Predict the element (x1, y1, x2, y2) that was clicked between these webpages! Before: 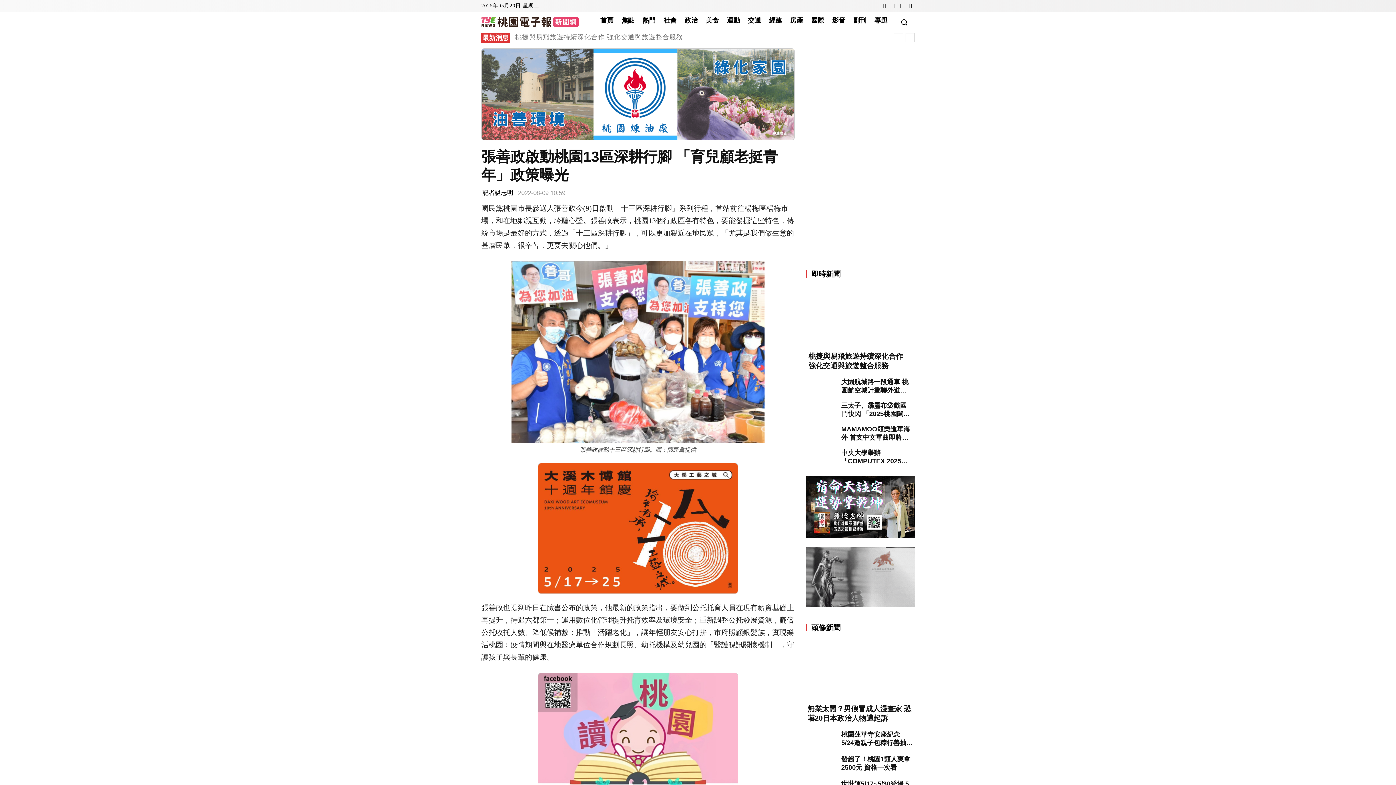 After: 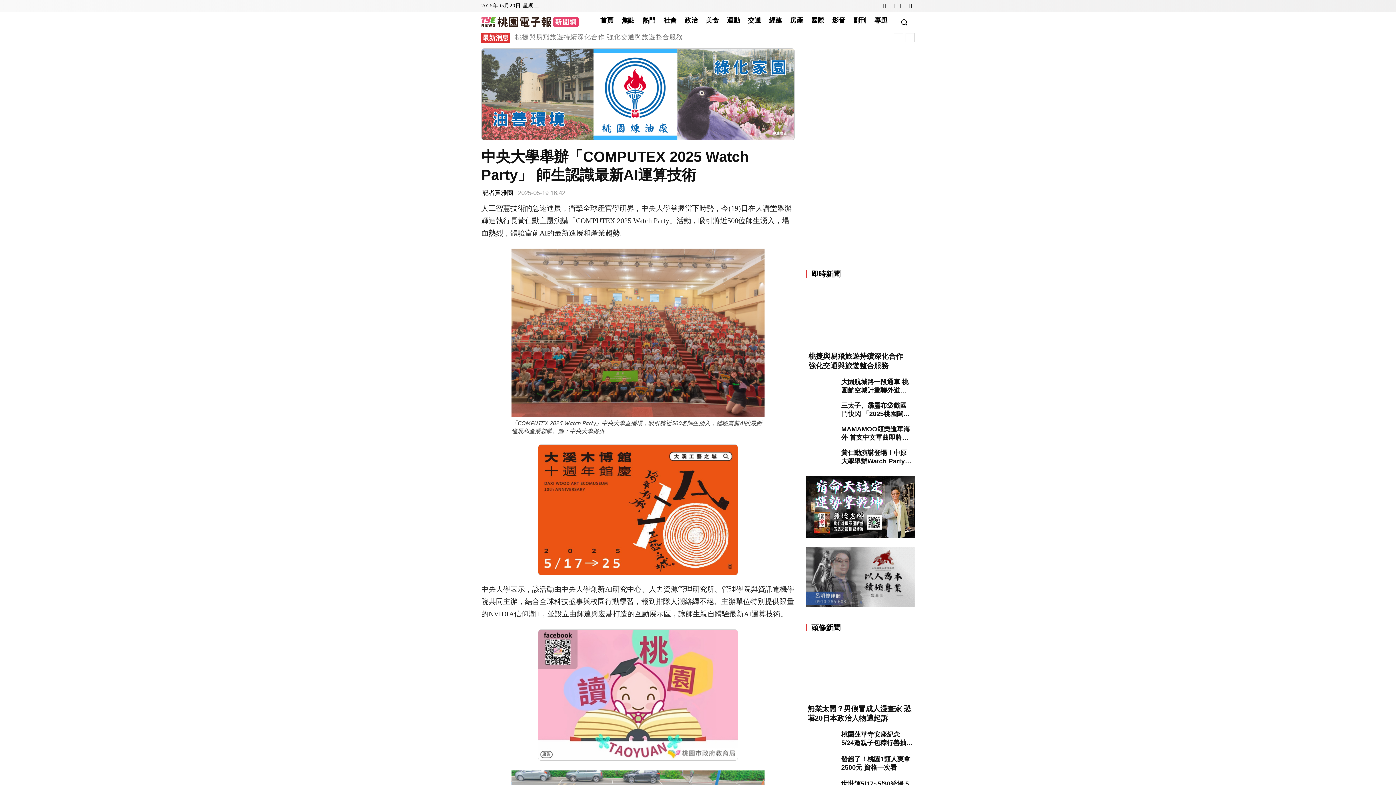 Action: bbox: (841, 449, 912, 465) label: 中央大學舉辦「COMPUTEX 2025 Watch Party」 師生認識最新AI運算技術